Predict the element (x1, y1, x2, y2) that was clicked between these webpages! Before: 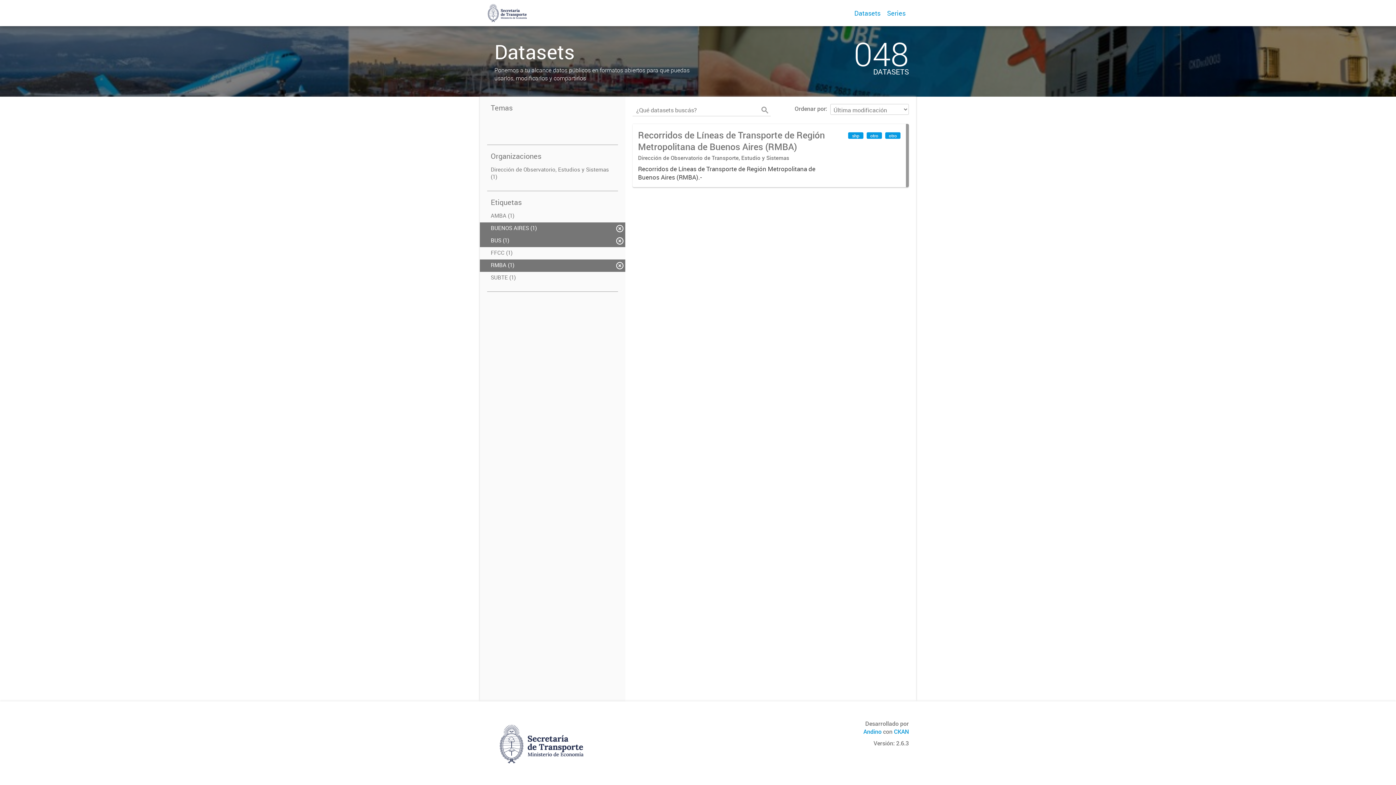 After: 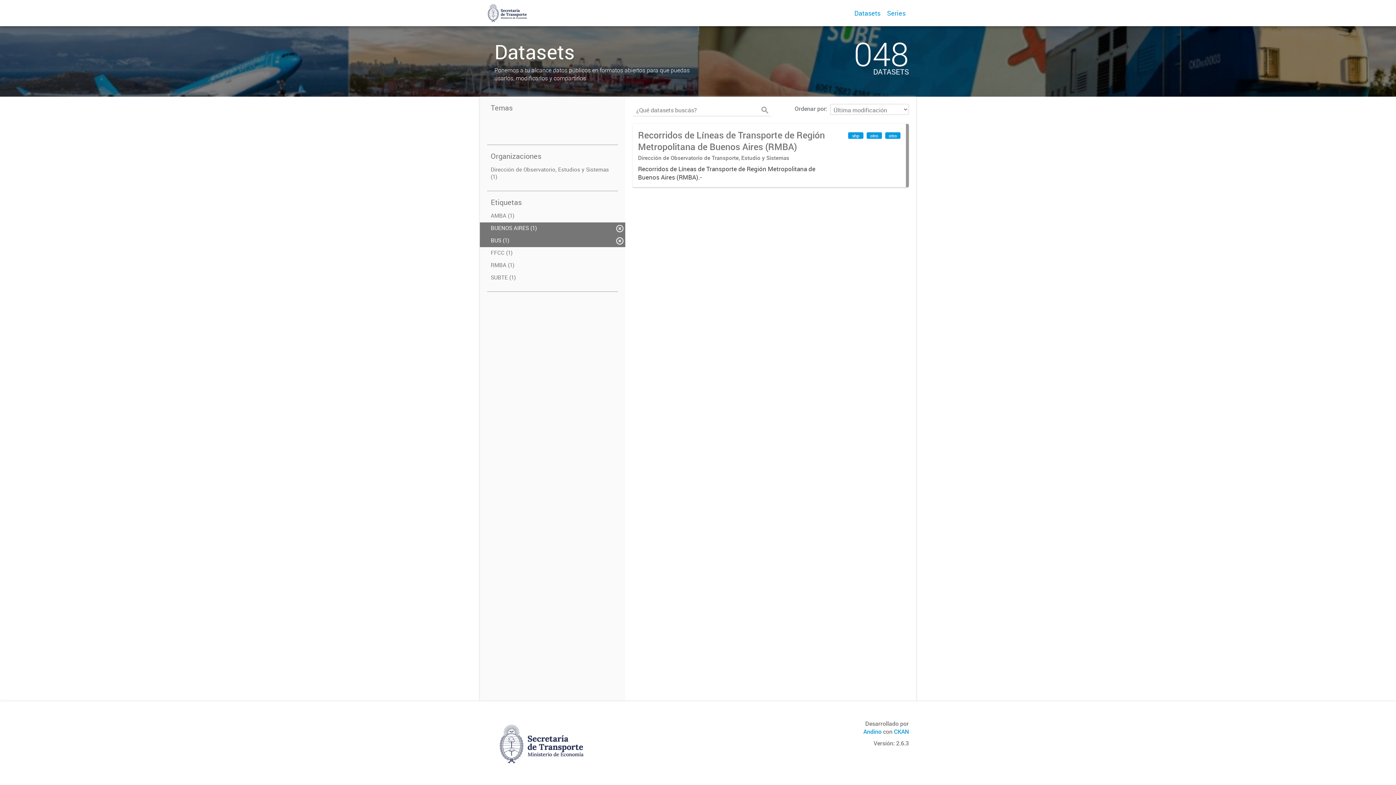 Action: bbox: (480, 259, 625, 272) label: RMBA (1)